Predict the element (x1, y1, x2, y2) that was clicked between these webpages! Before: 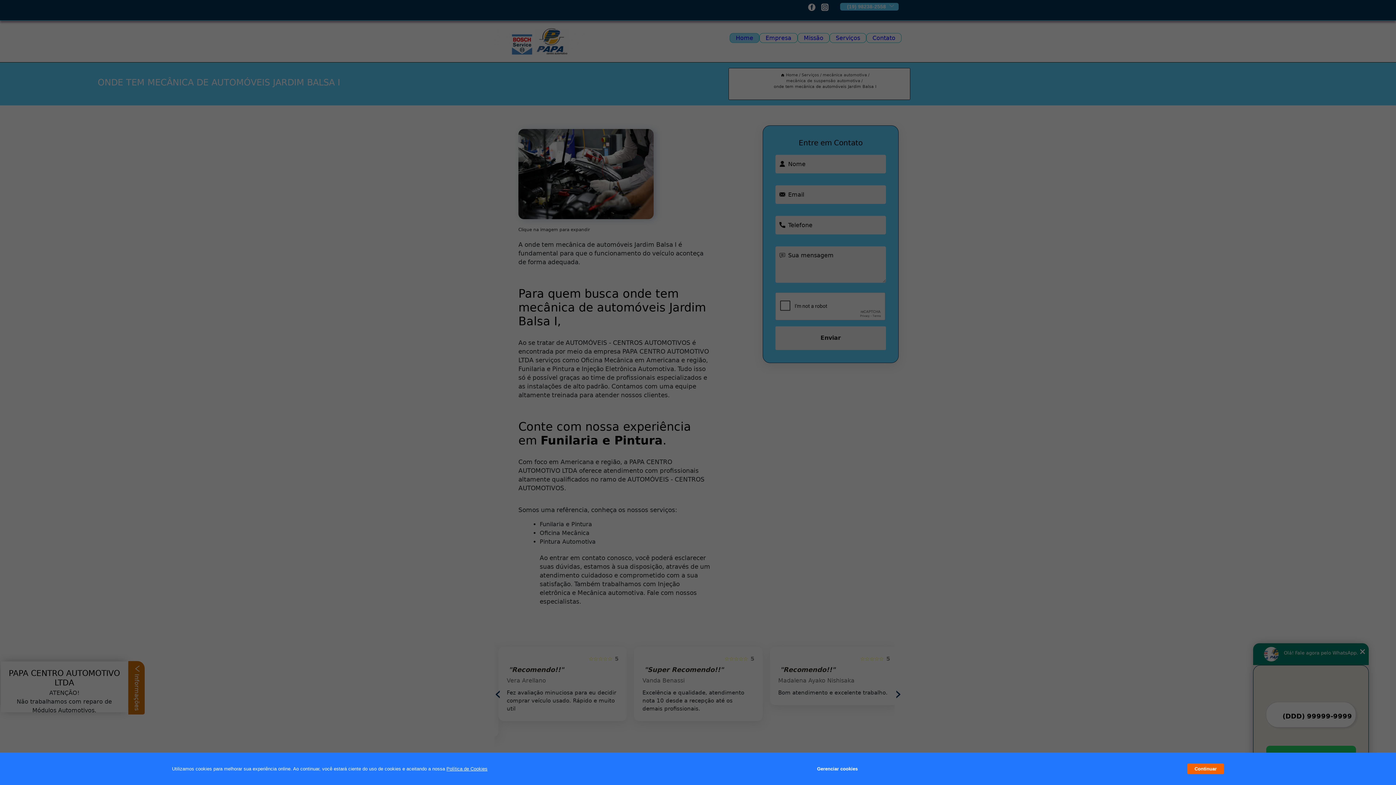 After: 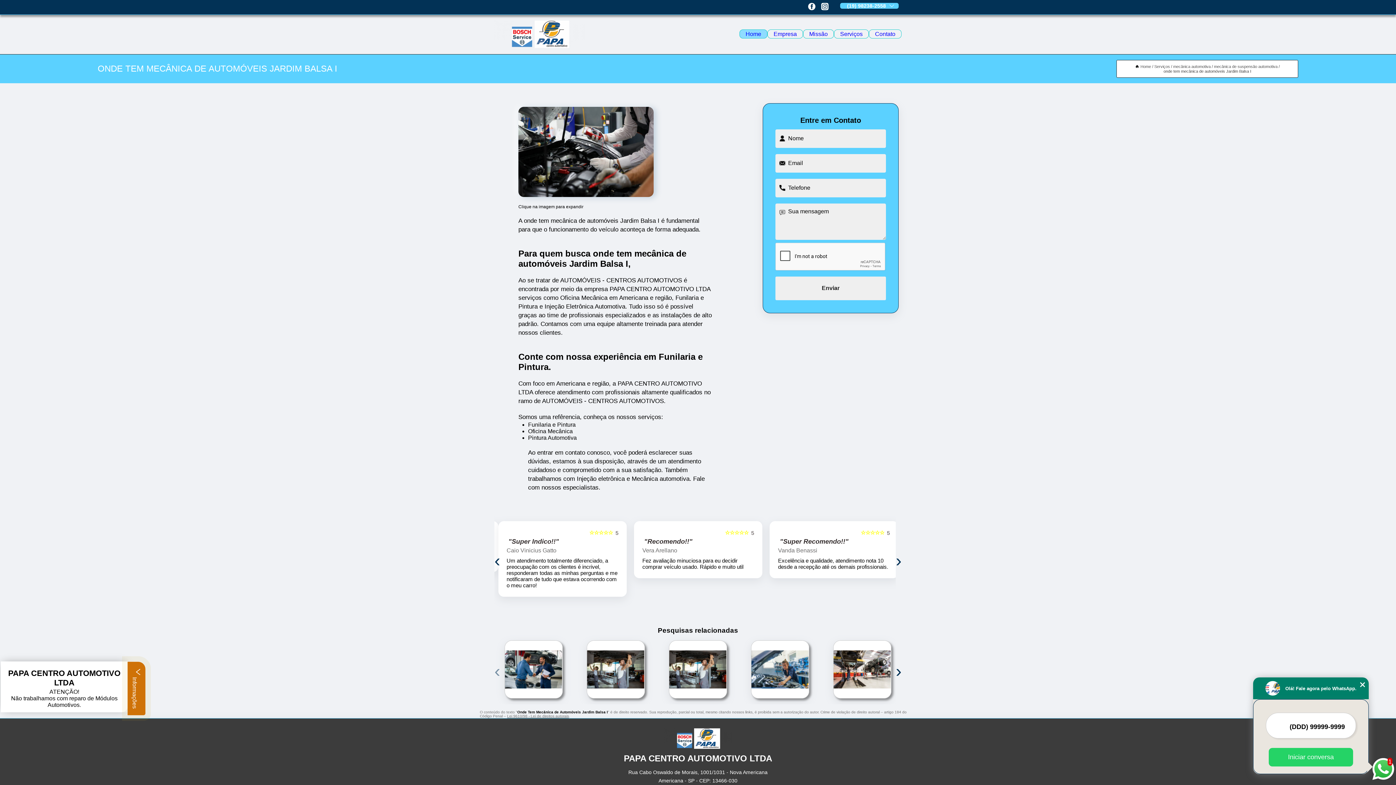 Action: label: Continuar bbox: (1187, 764, 1224, 774)